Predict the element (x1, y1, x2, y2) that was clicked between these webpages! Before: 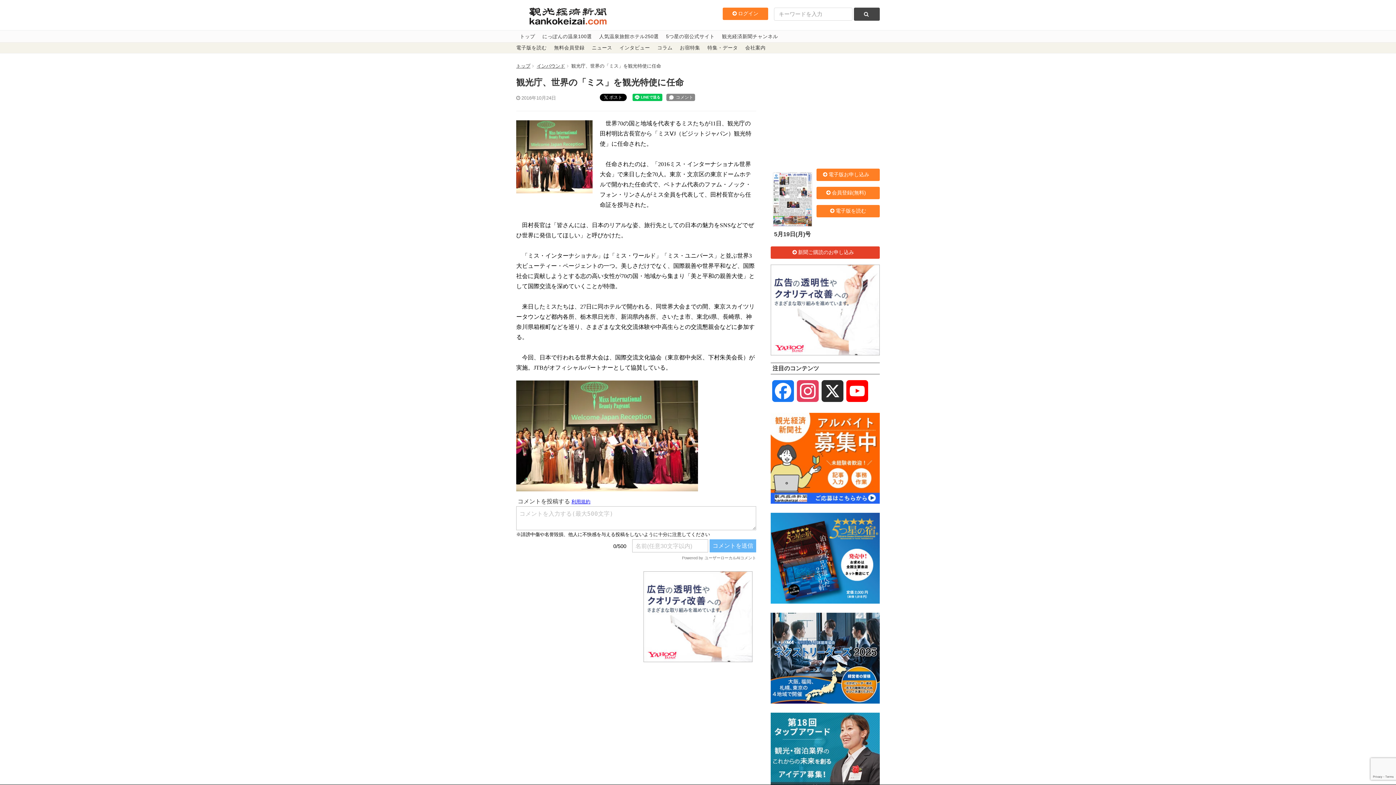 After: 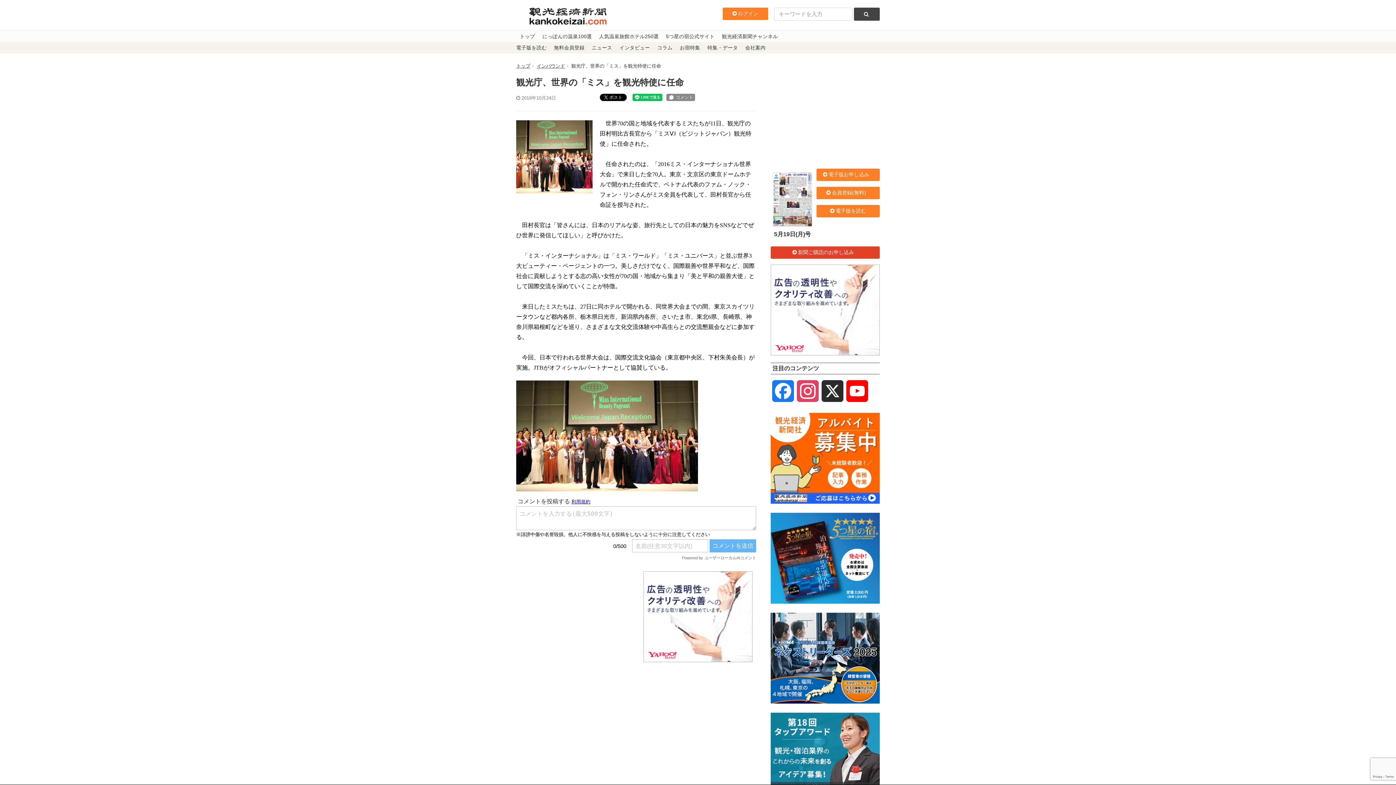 Action: label: ポスト bbox: (600, 93, 626, 101)